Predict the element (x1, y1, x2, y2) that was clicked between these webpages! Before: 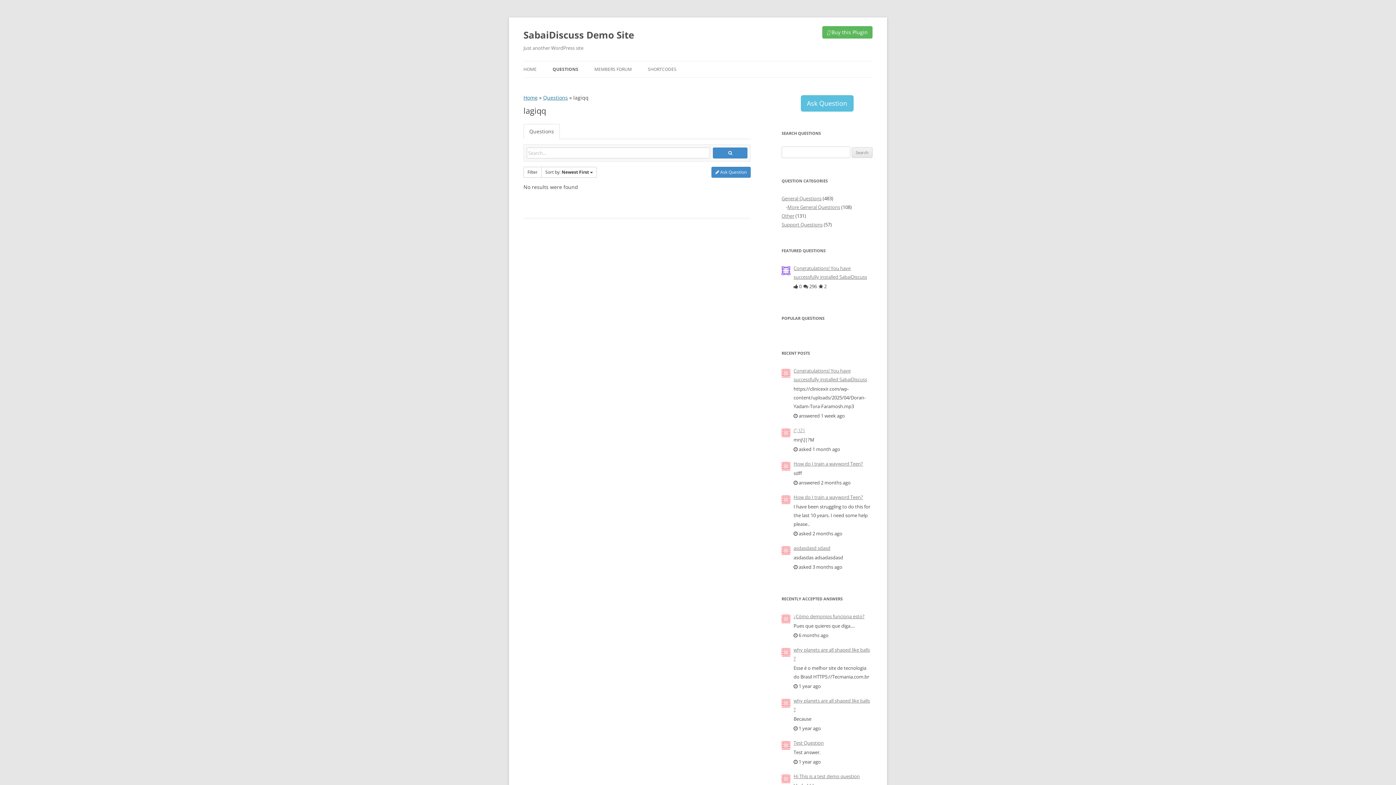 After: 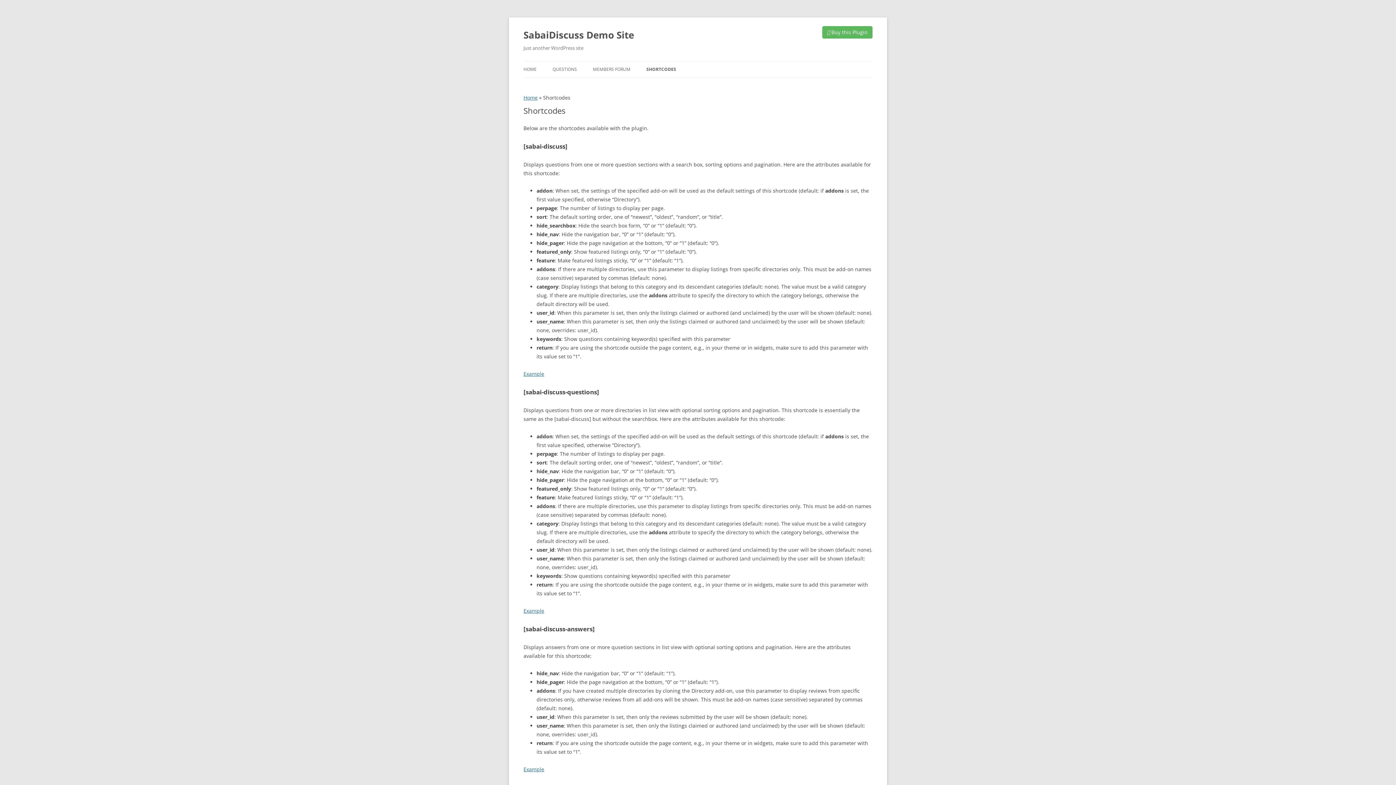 Action: label: SHORTCODES bbox: (648, 61, 676, 77)